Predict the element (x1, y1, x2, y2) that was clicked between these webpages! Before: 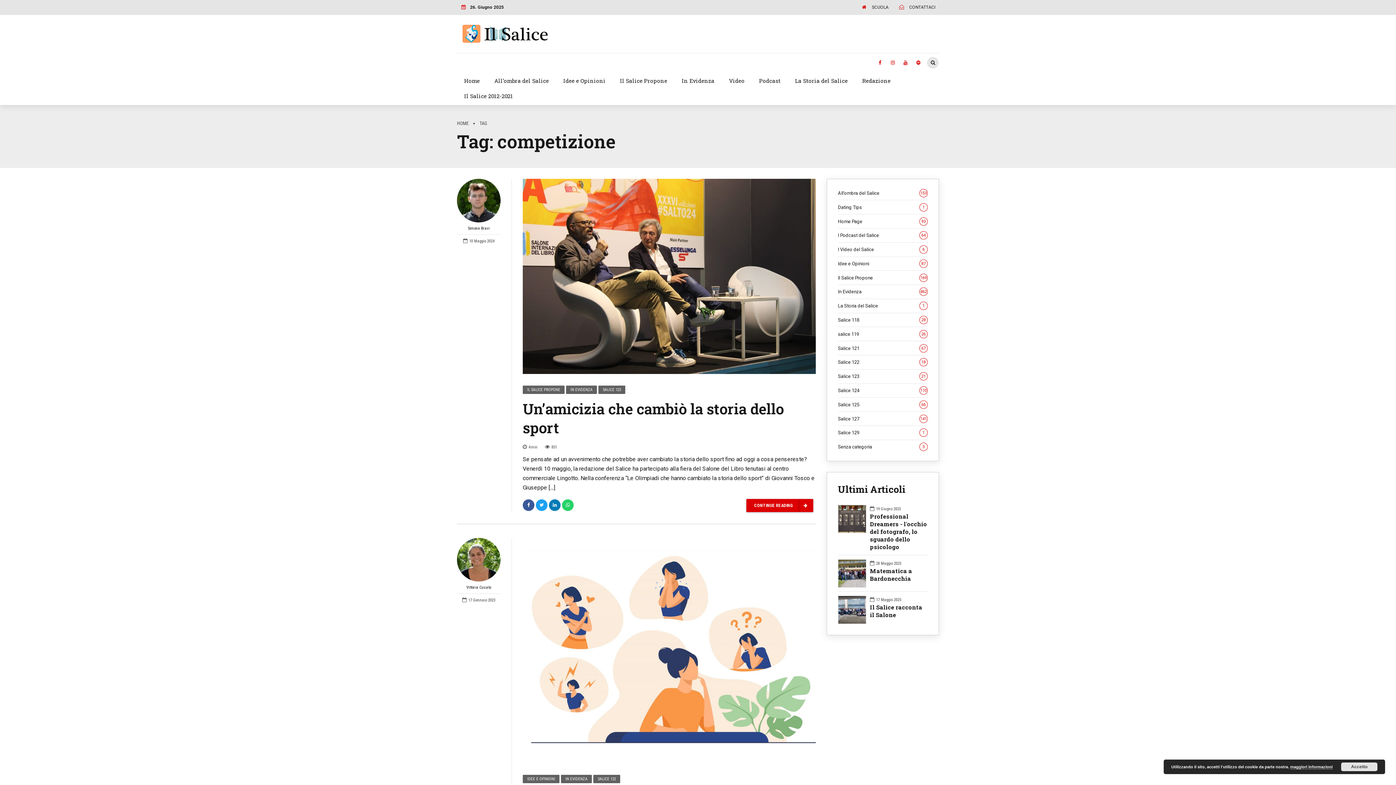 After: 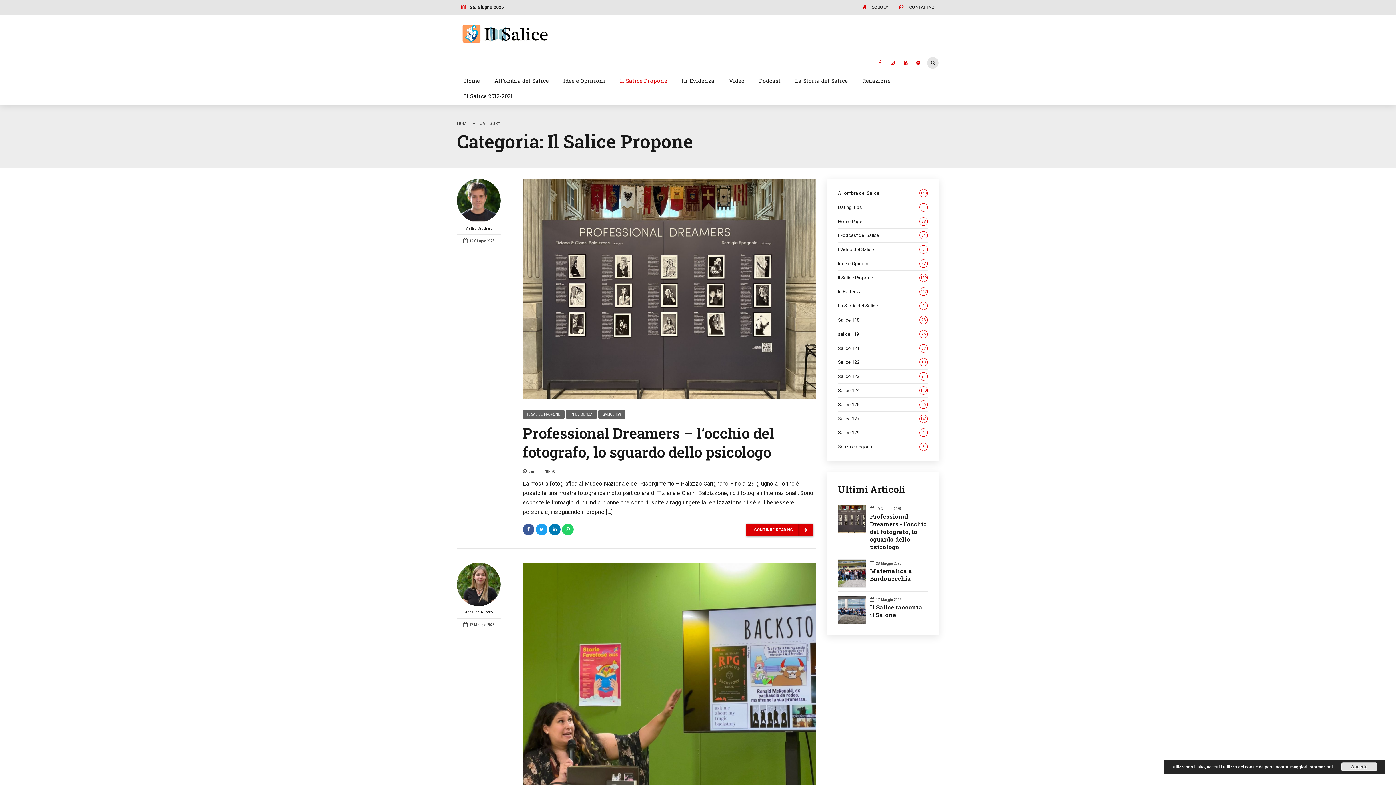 Action: bbox: (612, 73, 674, 88) label: Il Salice Propone